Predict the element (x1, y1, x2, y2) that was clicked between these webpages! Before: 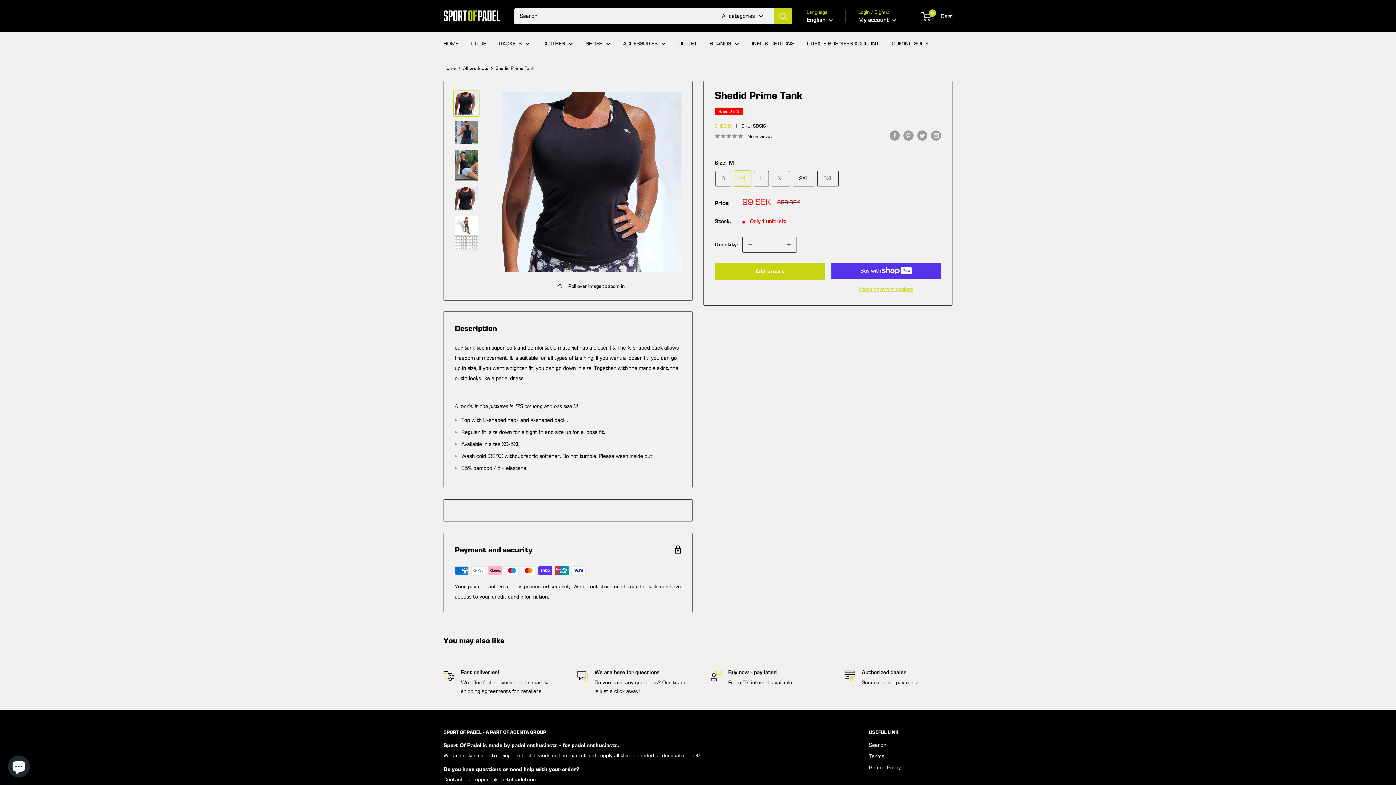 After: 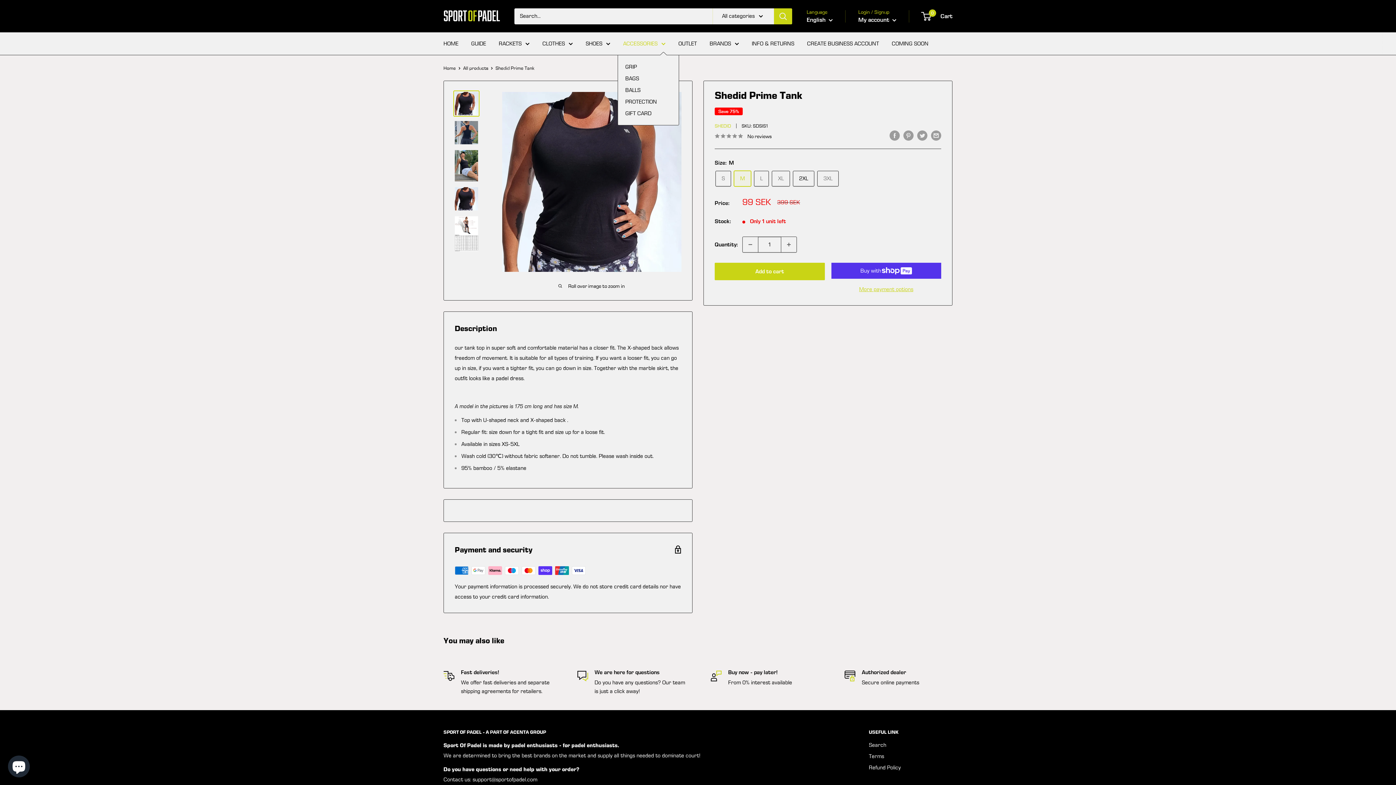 Action: bbox: (623, 38, 665, 48) label: ACCESSORIES